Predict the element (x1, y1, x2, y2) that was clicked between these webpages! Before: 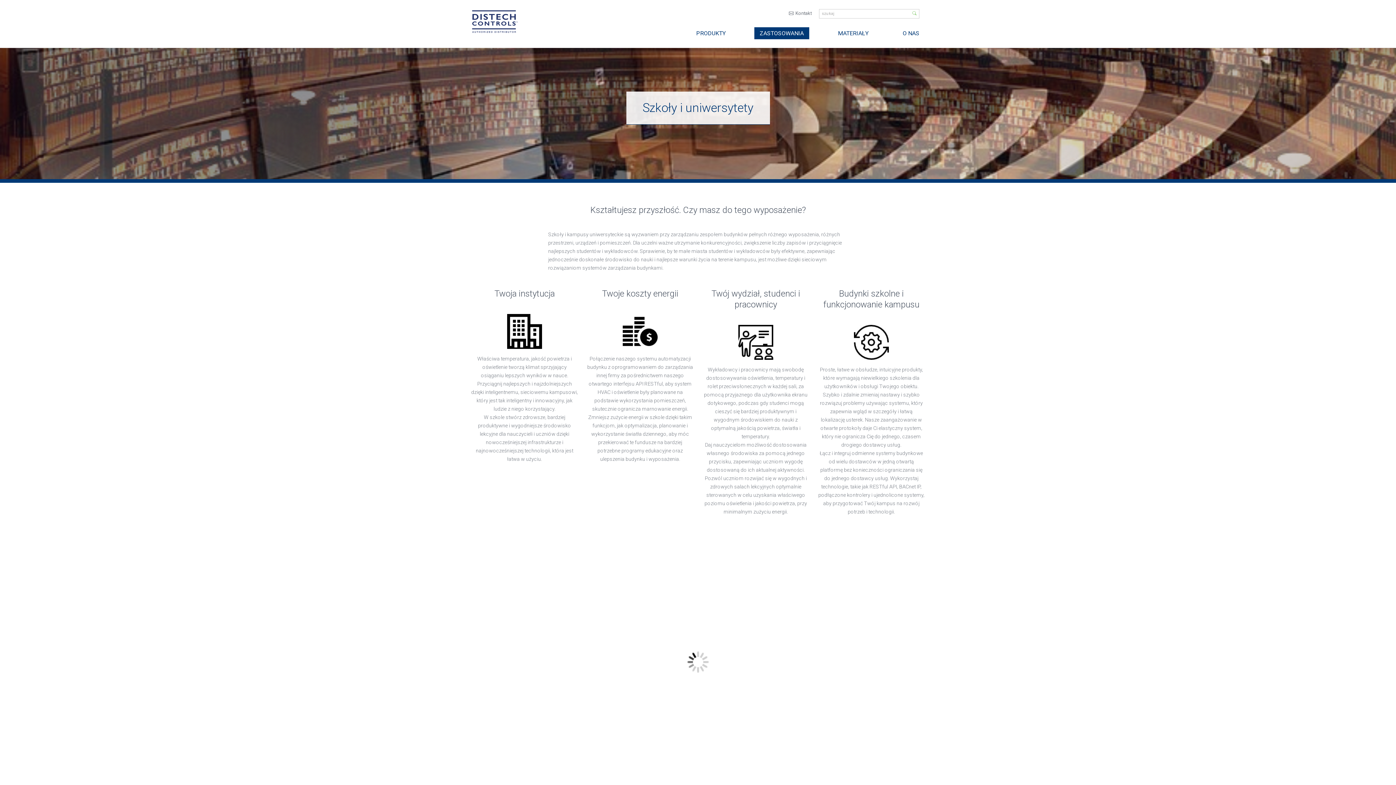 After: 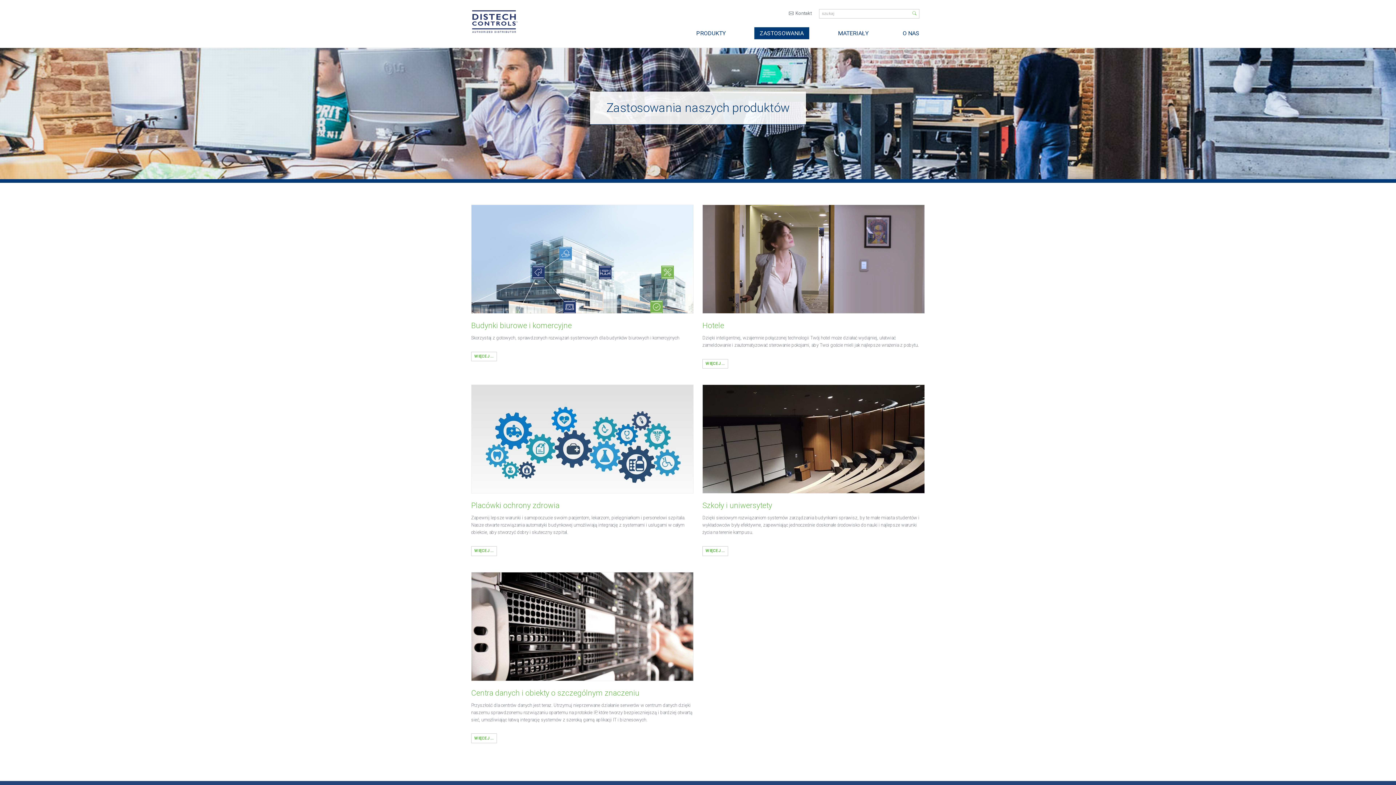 Action: label: ZASTOSOWANIA bbox: (754, 27, 809, 39)